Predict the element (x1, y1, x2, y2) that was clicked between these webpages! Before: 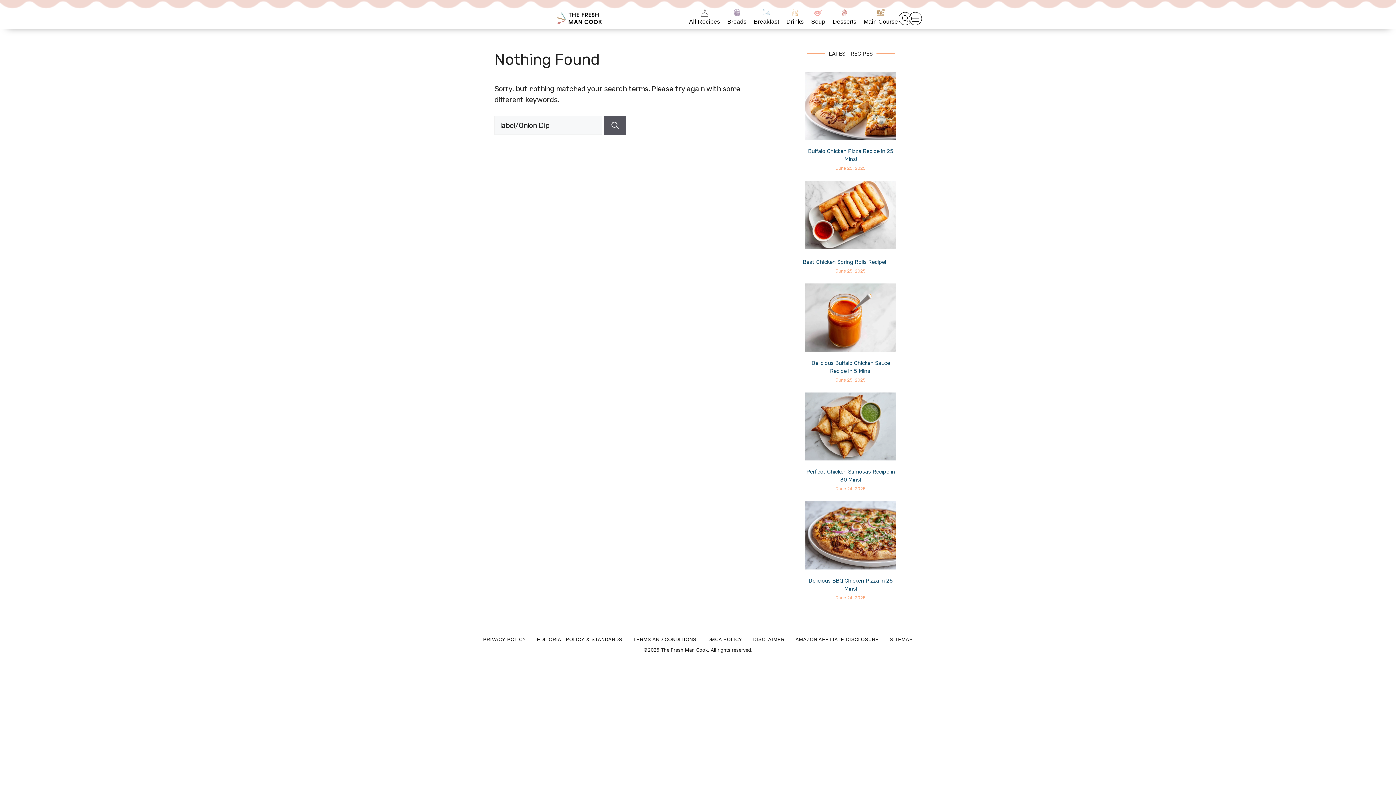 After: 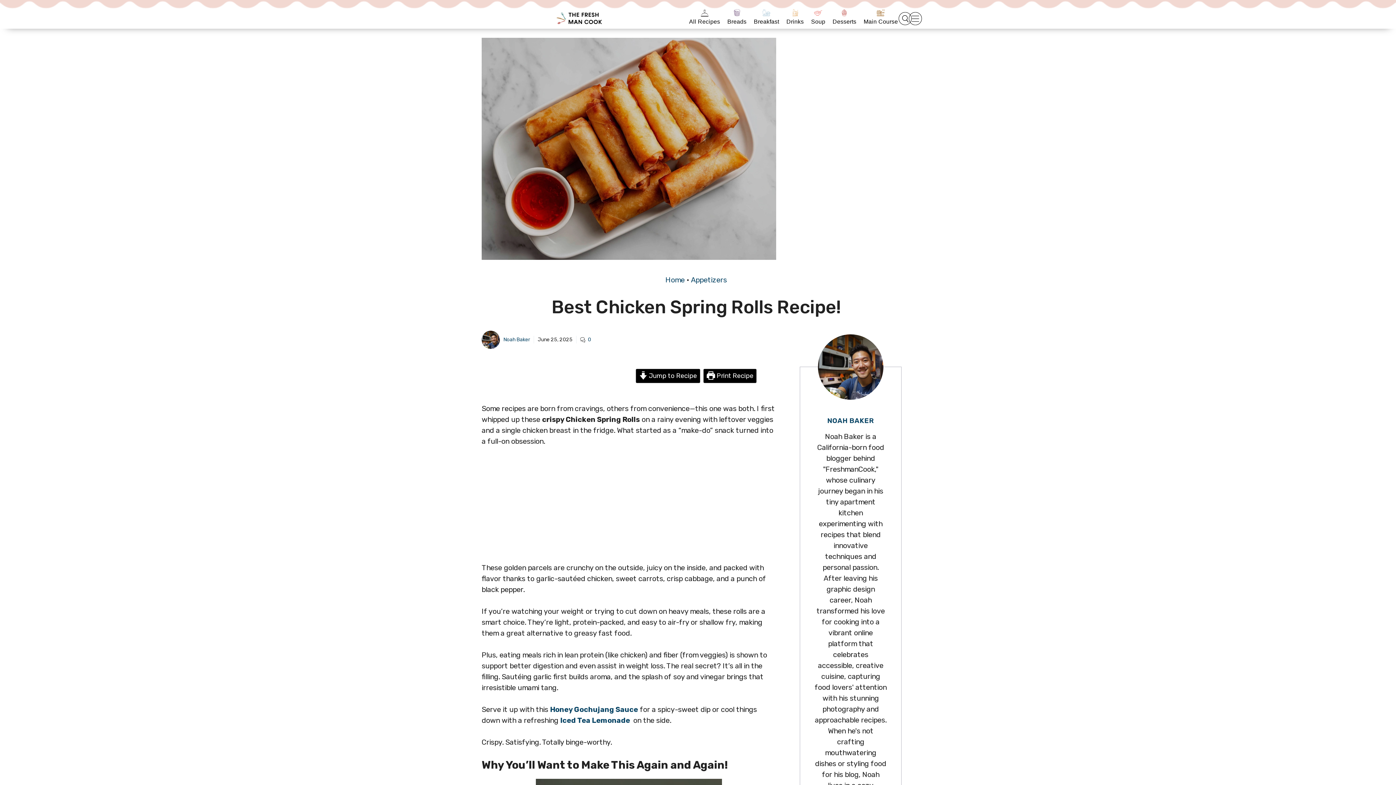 Action: label: Best Chicken Spring Rolls Recipe! bbox: (805, 180, 896, 248)